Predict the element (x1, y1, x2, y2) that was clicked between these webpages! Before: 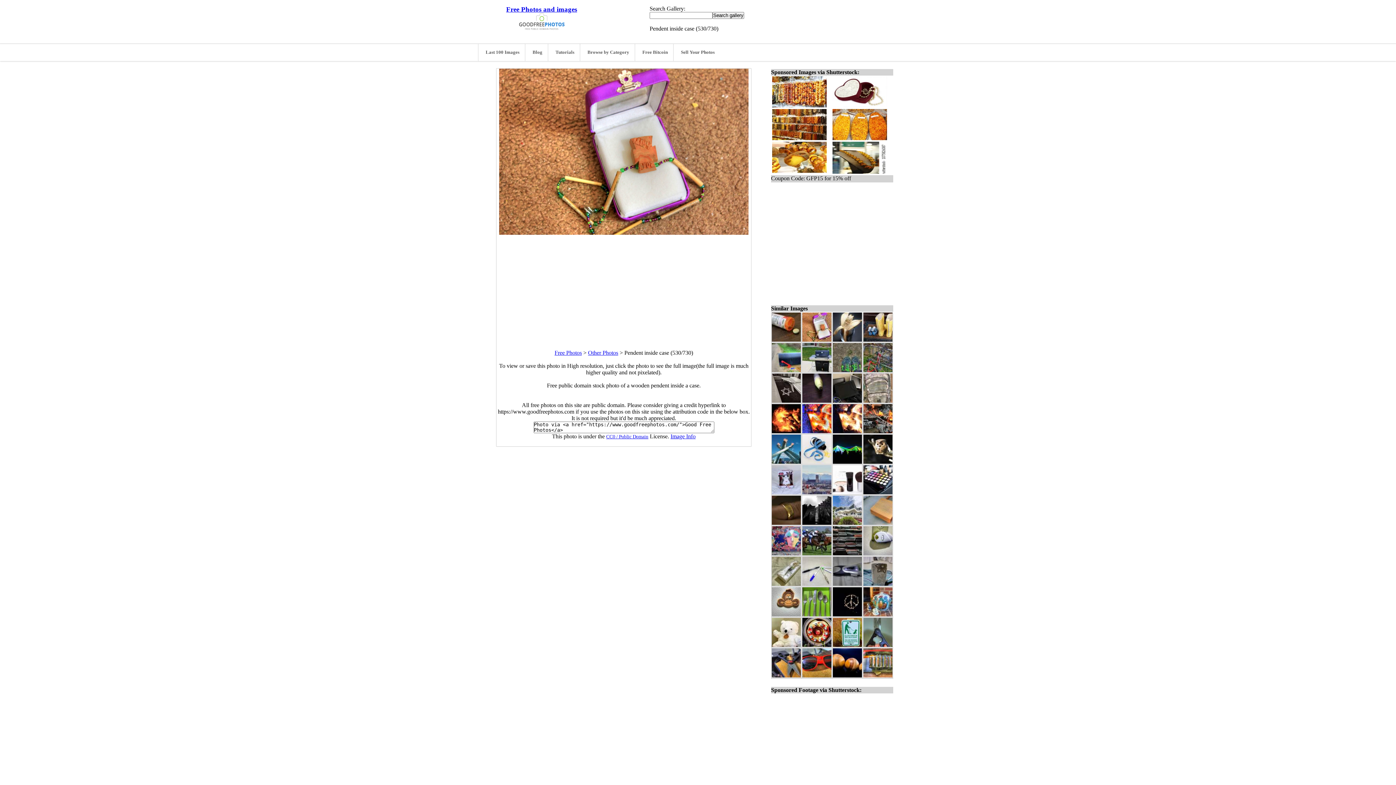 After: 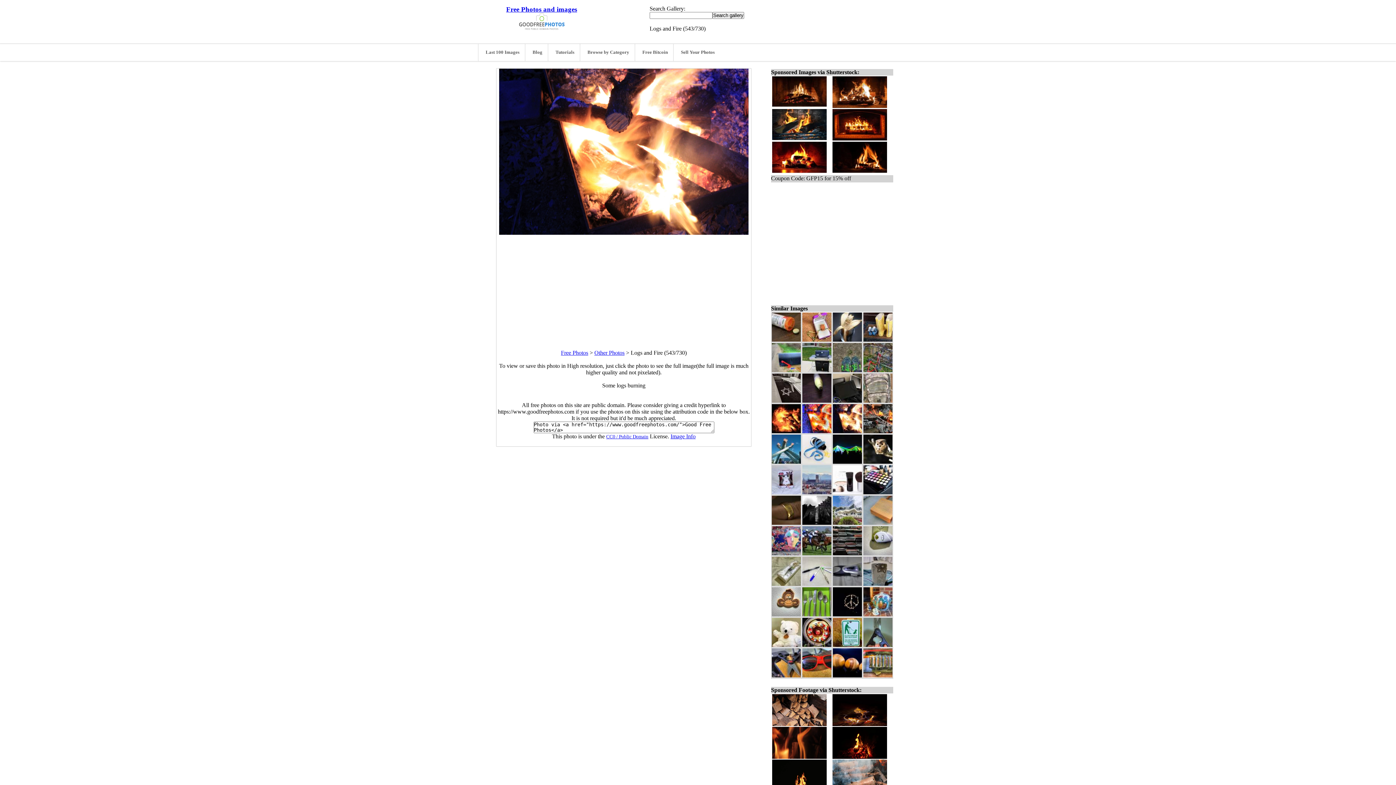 Action: bbox: (833, 428, 862, 434)